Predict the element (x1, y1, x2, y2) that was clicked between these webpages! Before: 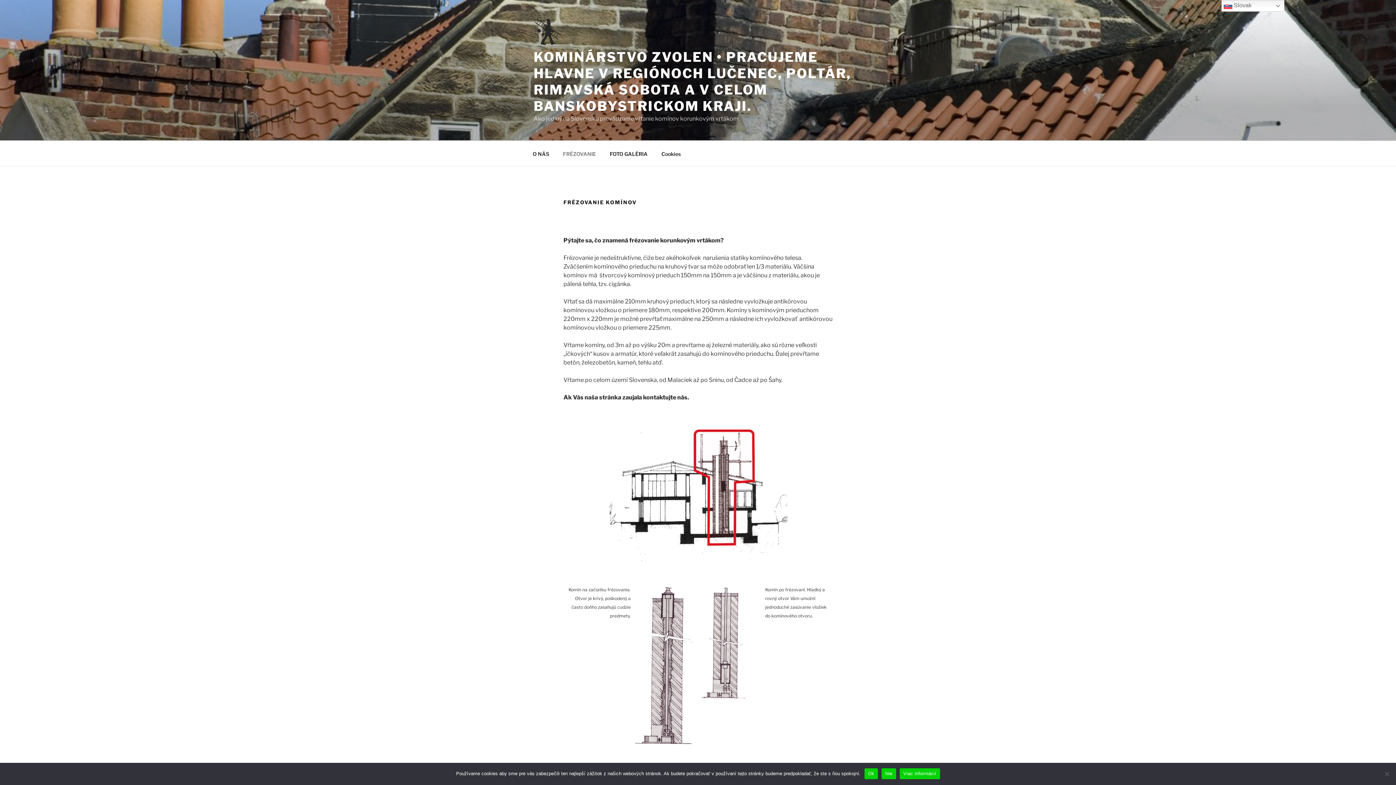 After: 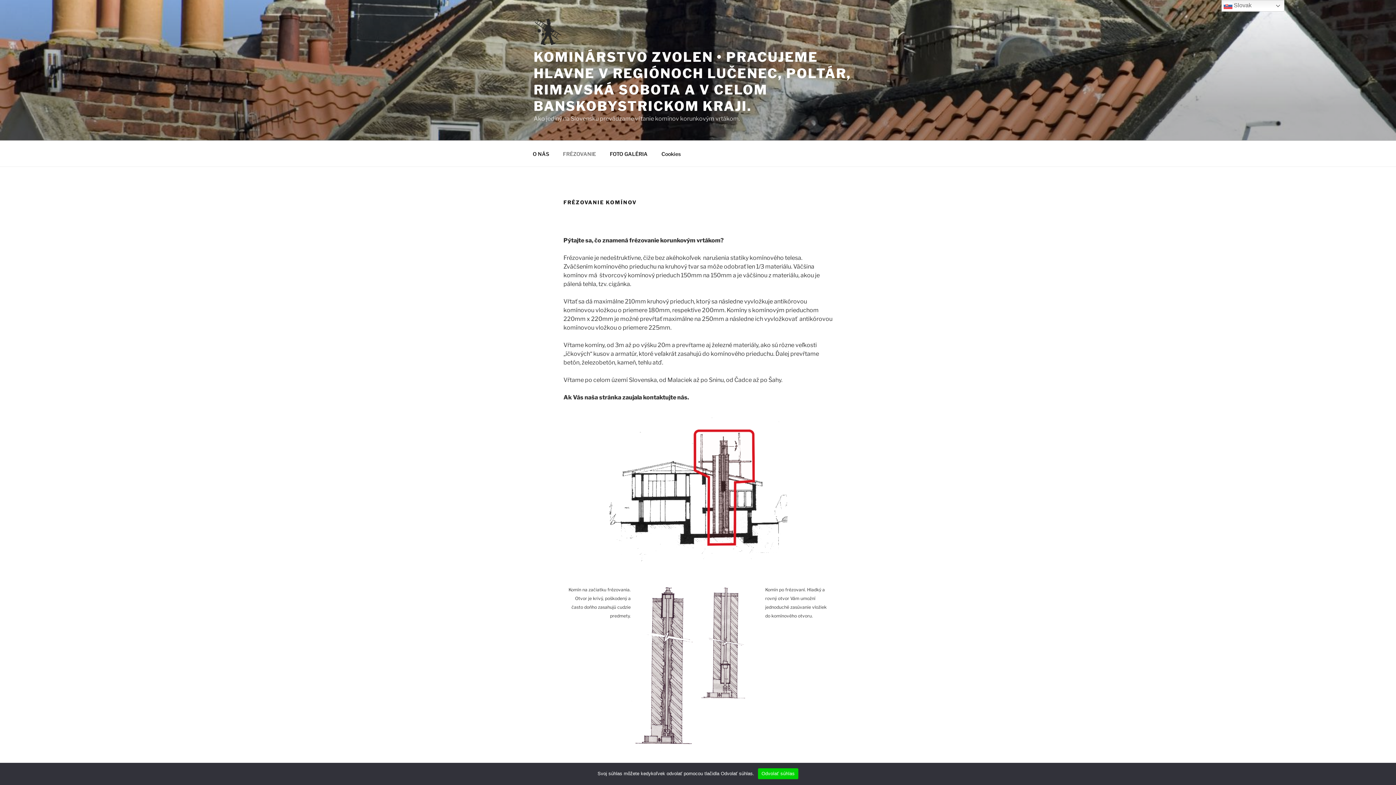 Action: label: Nie bbox: (881, 768, 896, 779)